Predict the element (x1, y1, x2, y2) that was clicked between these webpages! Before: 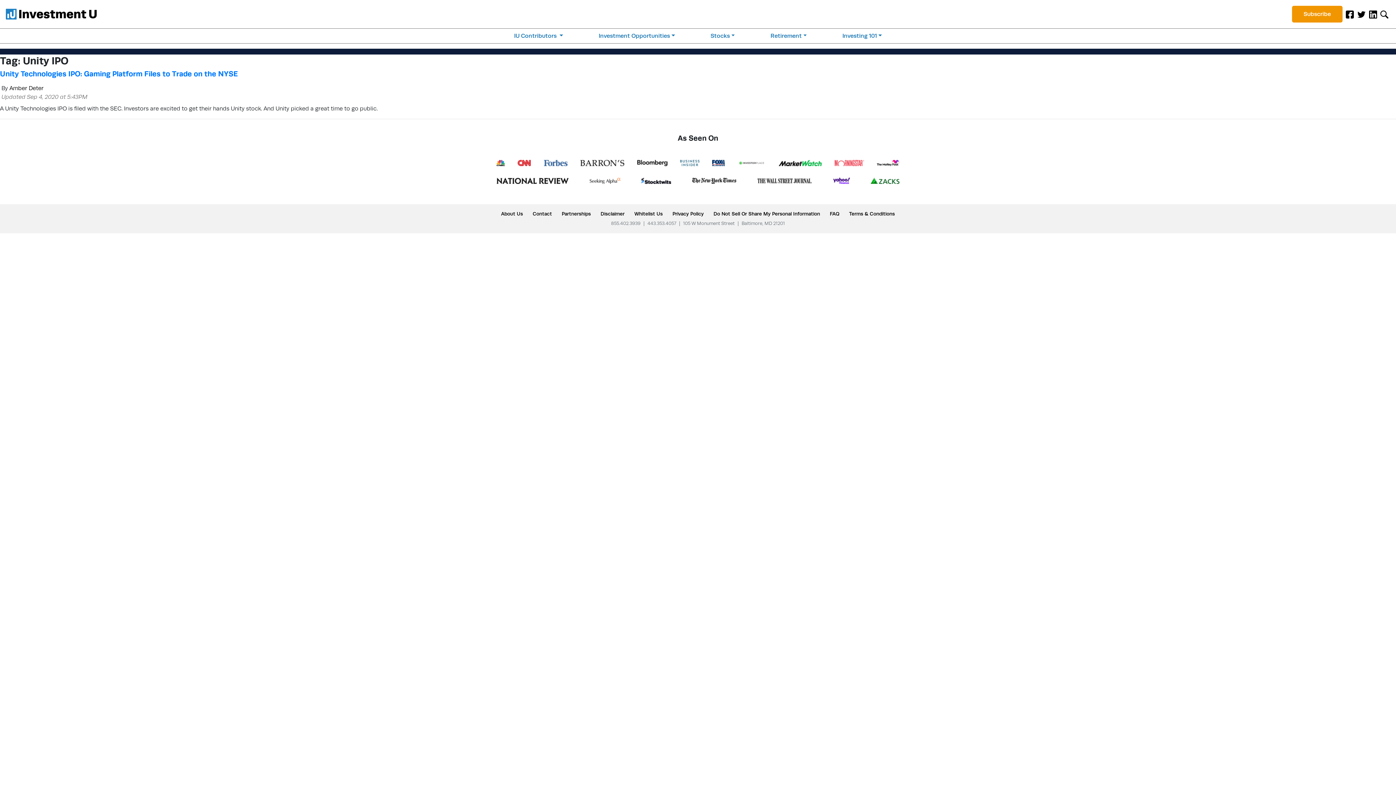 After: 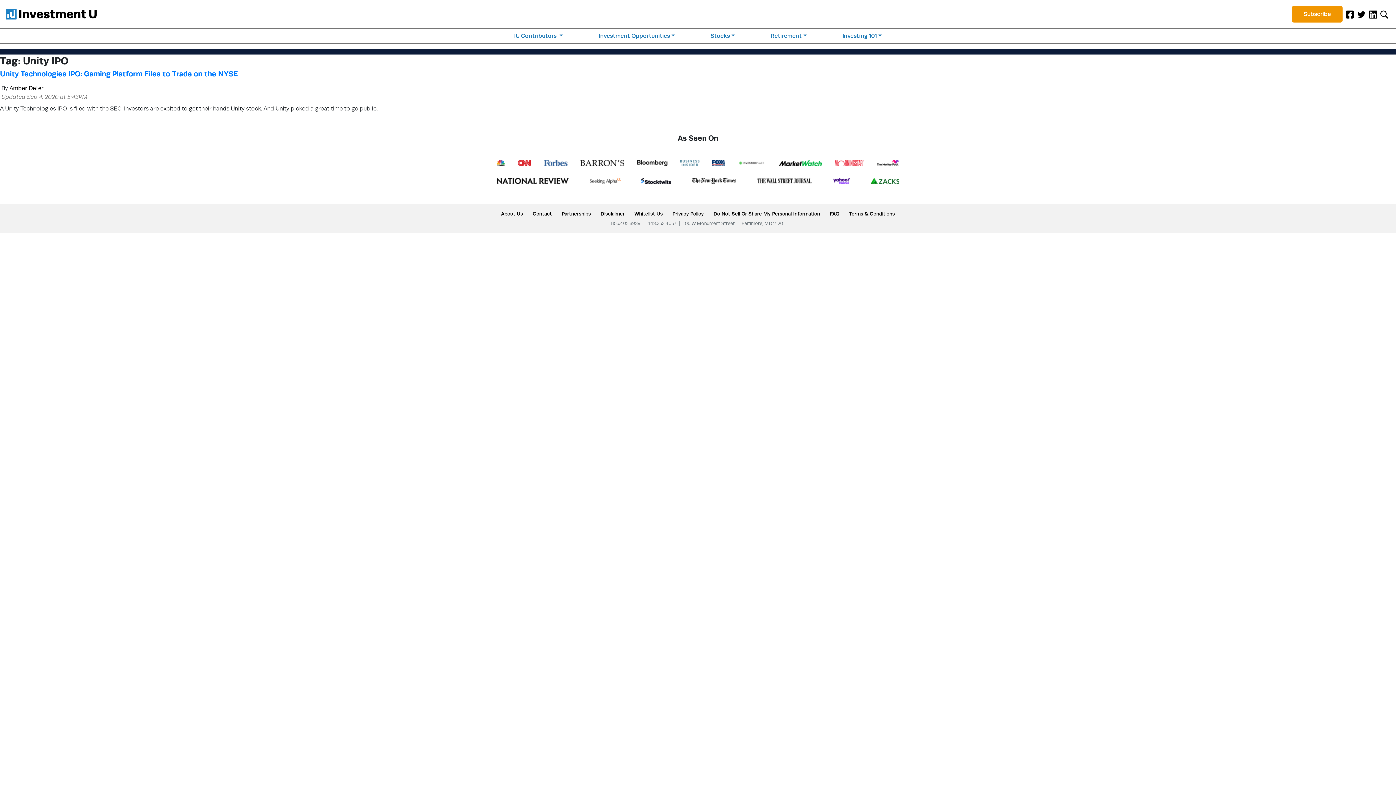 Action: label: LinkedIn bbox: (1369, 9, 1377, 18)